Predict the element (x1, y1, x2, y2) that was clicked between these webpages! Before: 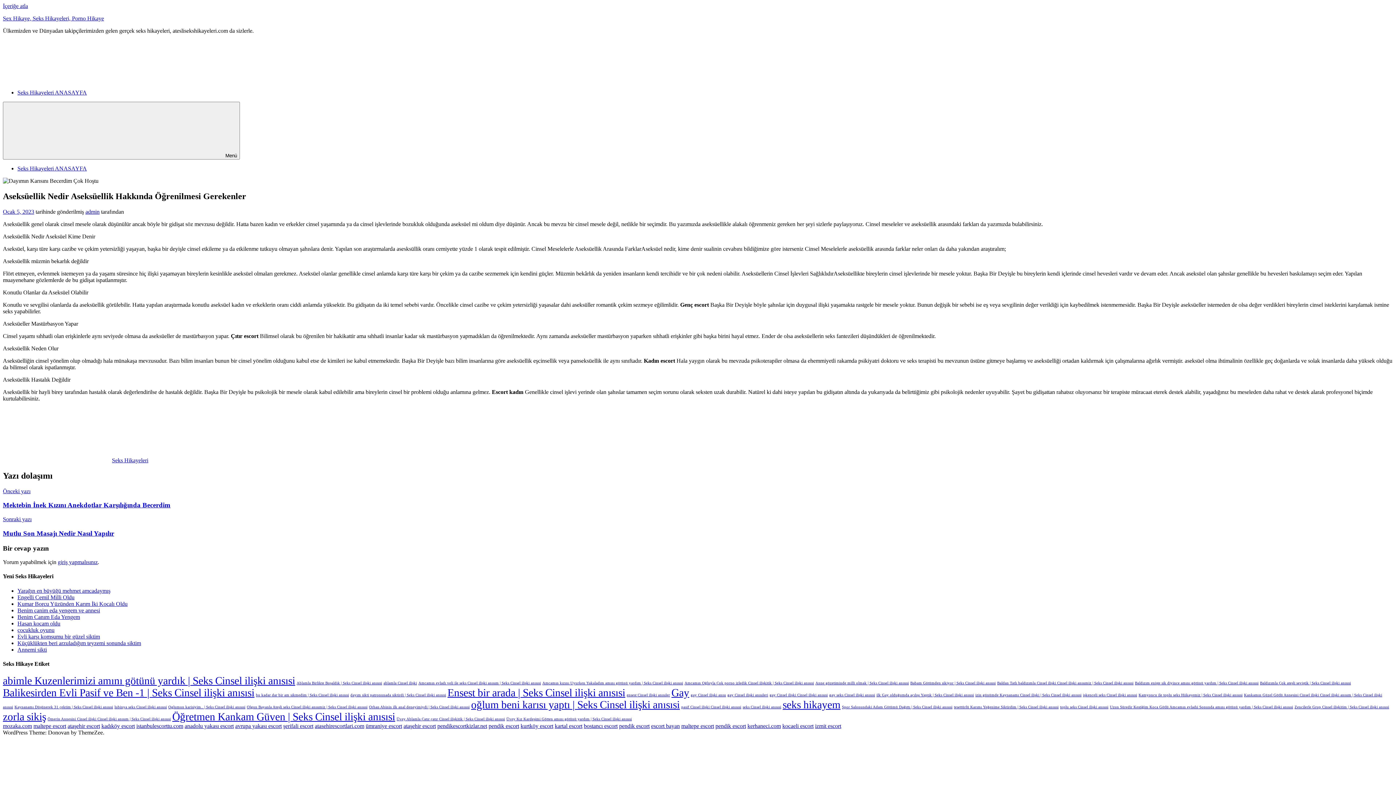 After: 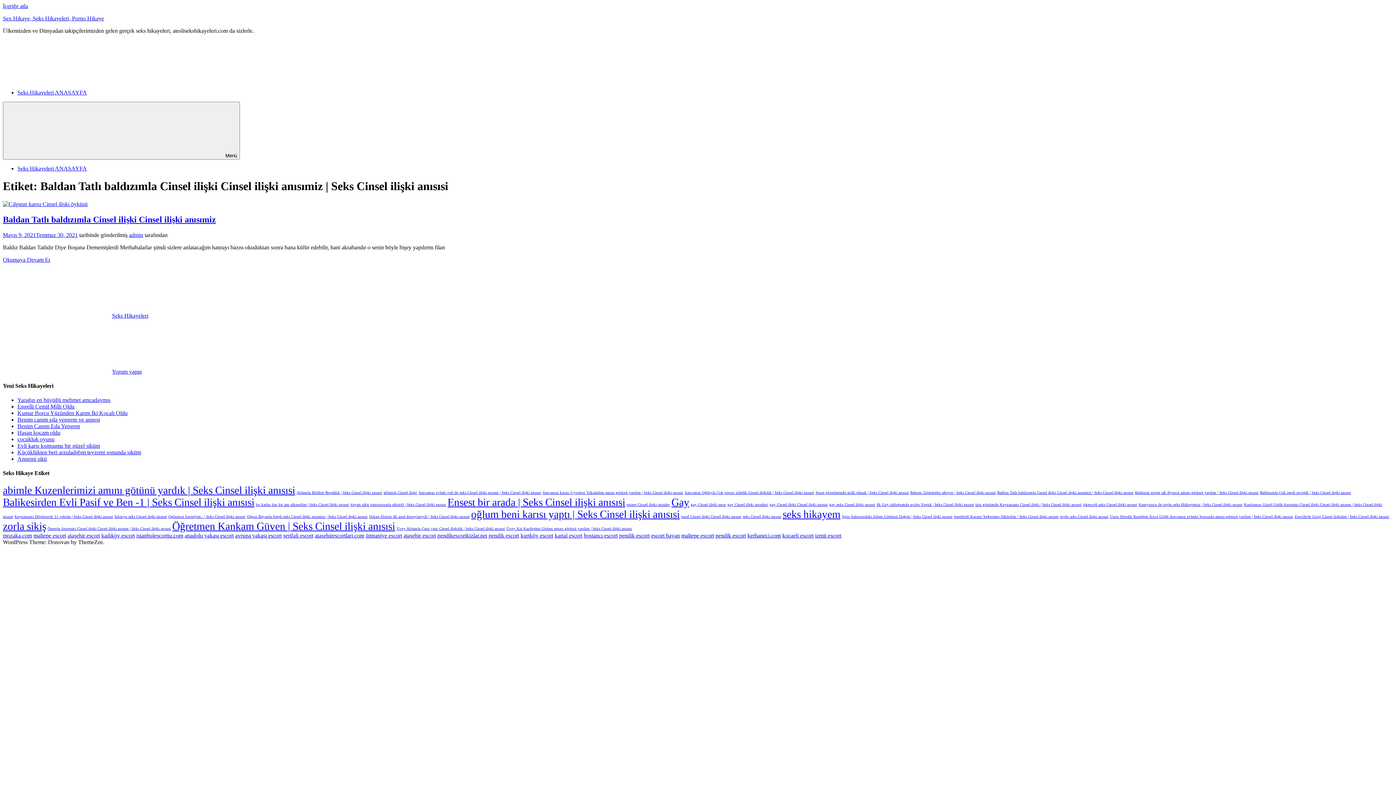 Action: bbox: (997, 681, 1133, 685) label: Baldan Tatlı baldızımla Cinsel ilişki Cinsel ilişki anısımiz | Seks Cinsel ilişki anısısi (1 öge)